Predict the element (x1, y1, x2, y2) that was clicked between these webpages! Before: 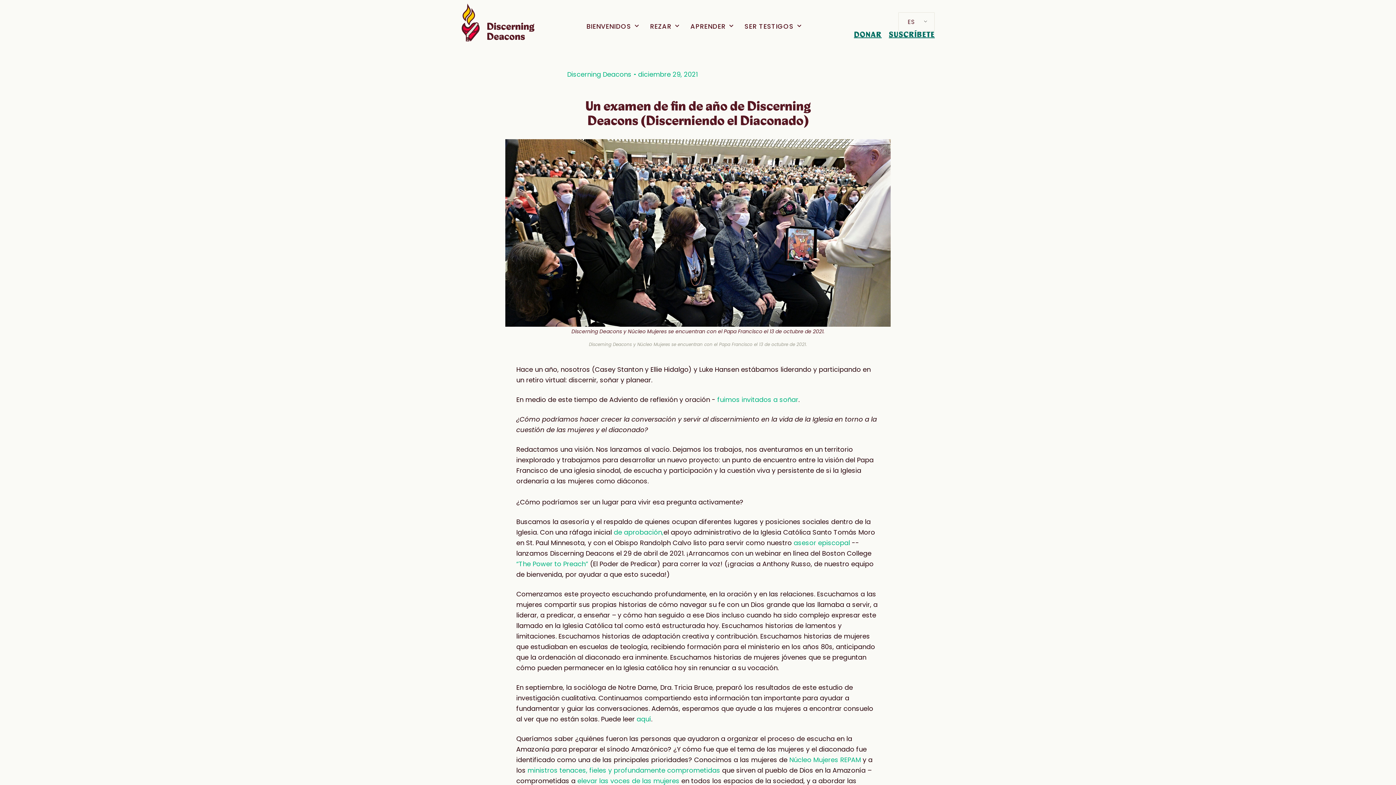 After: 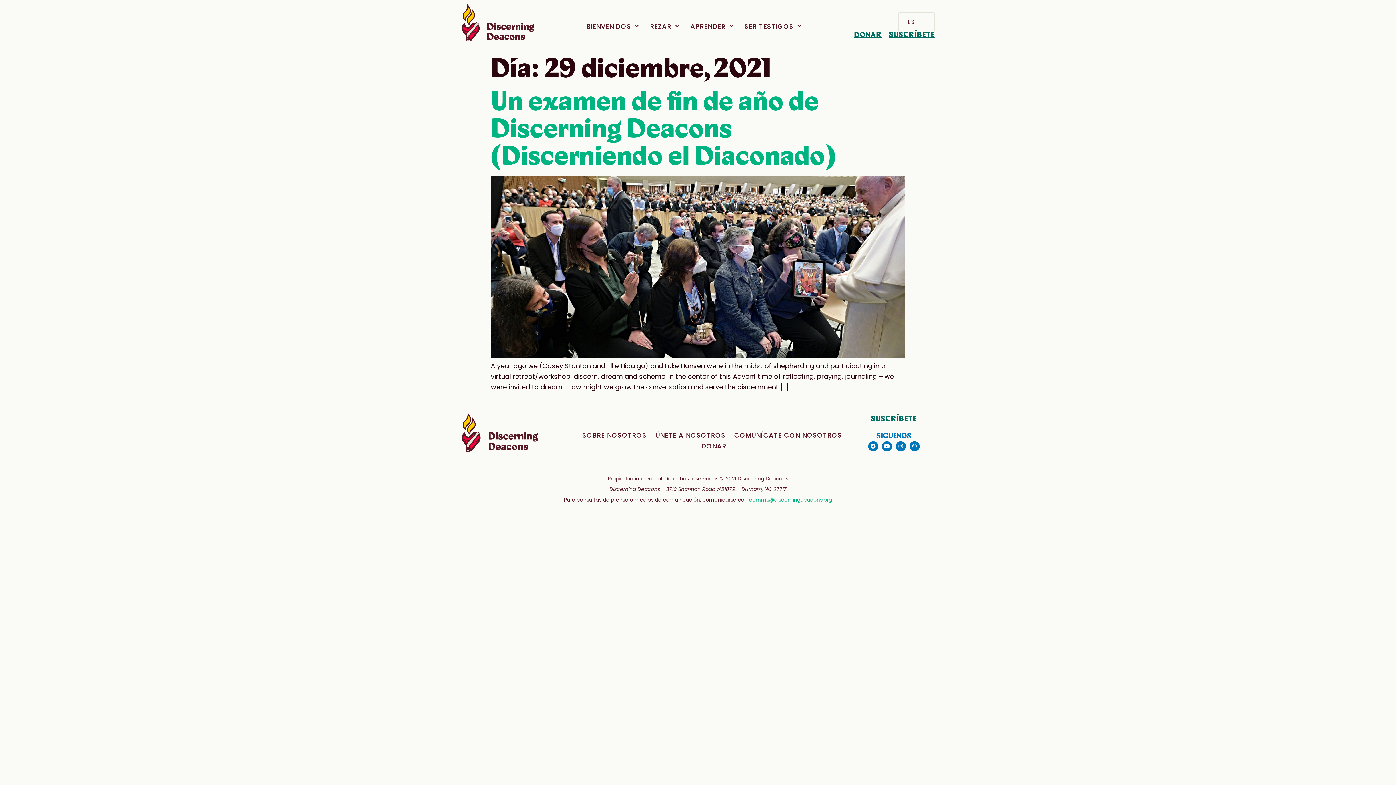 Action: bbox: (638, 69, 697, 79) label: diciembre 29, 2021